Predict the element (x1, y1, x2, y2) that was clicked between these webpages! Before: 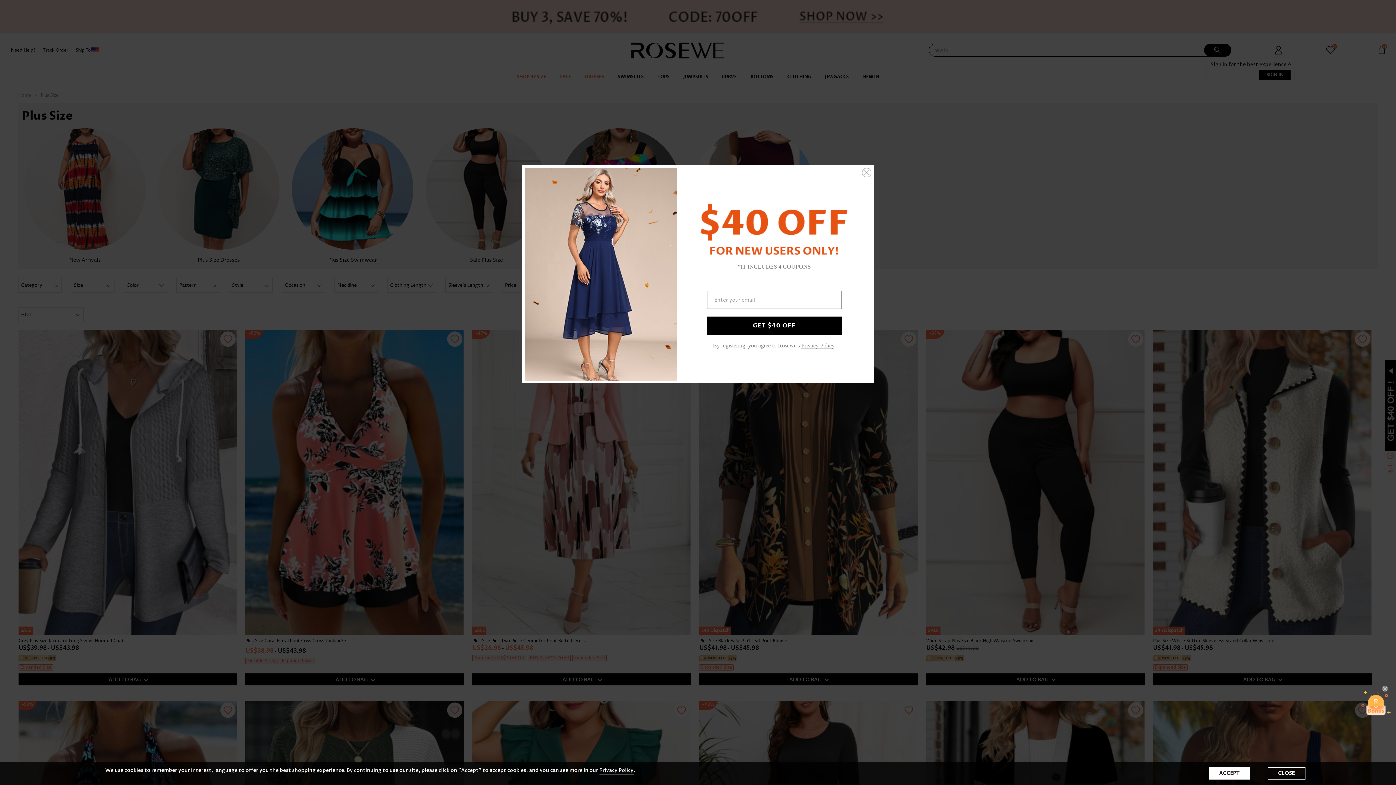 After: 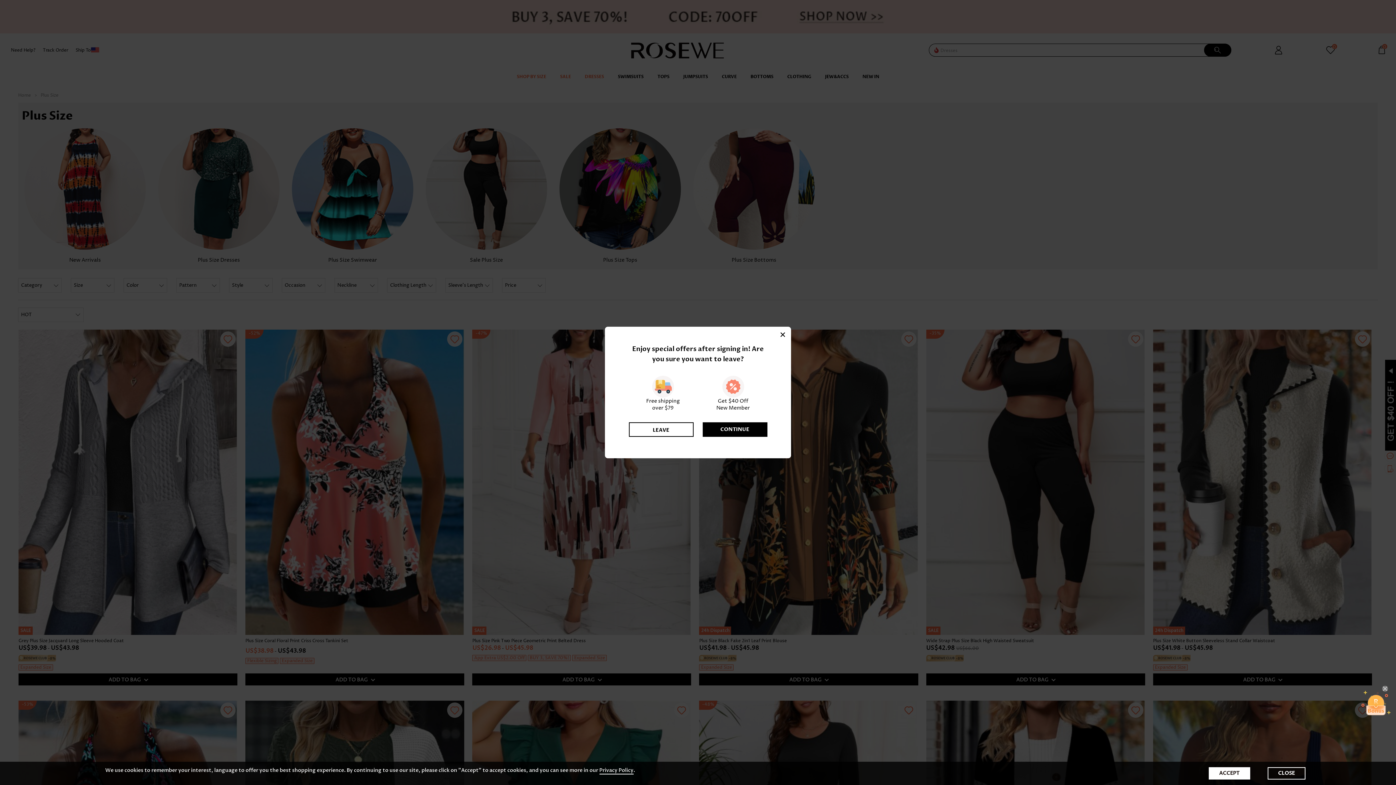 Action: bbox: (862, 168, 871, 177)